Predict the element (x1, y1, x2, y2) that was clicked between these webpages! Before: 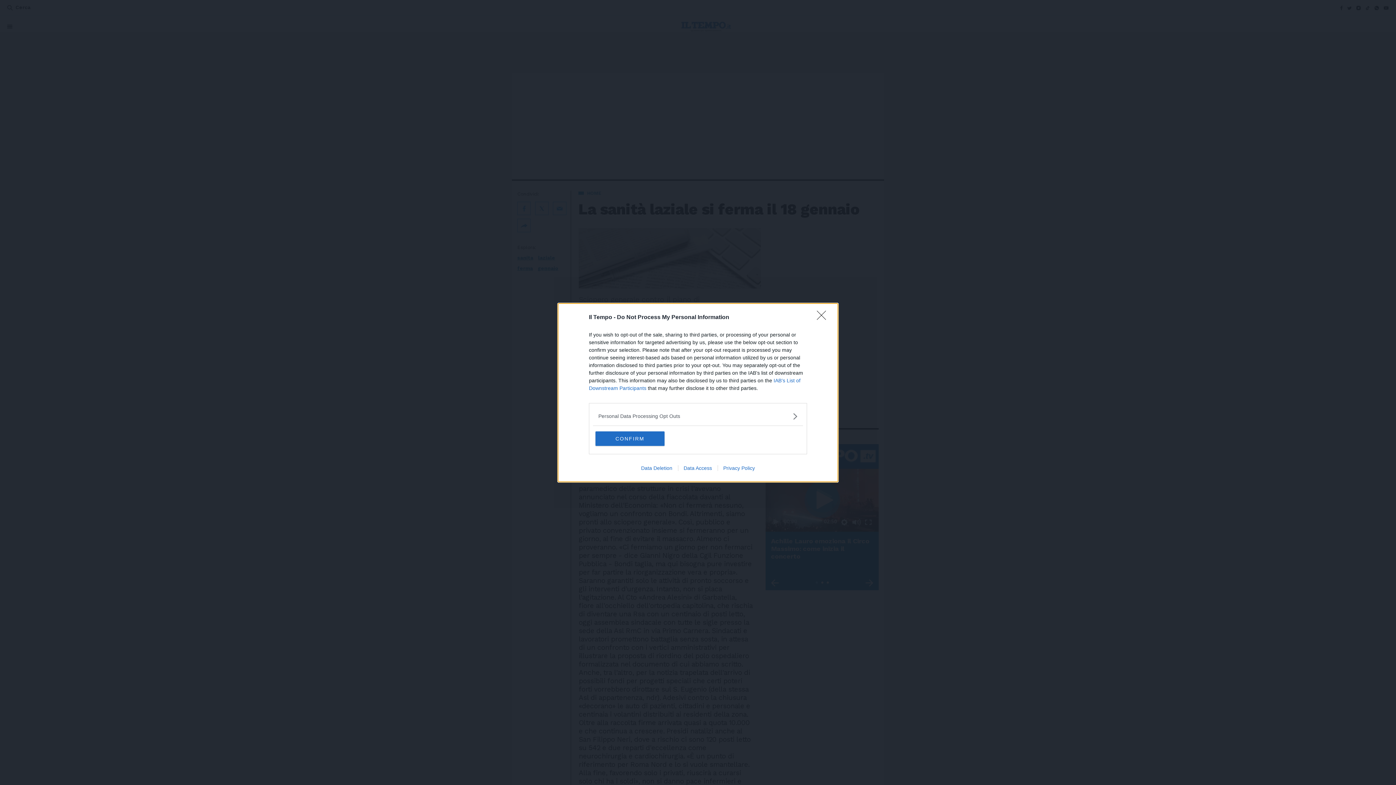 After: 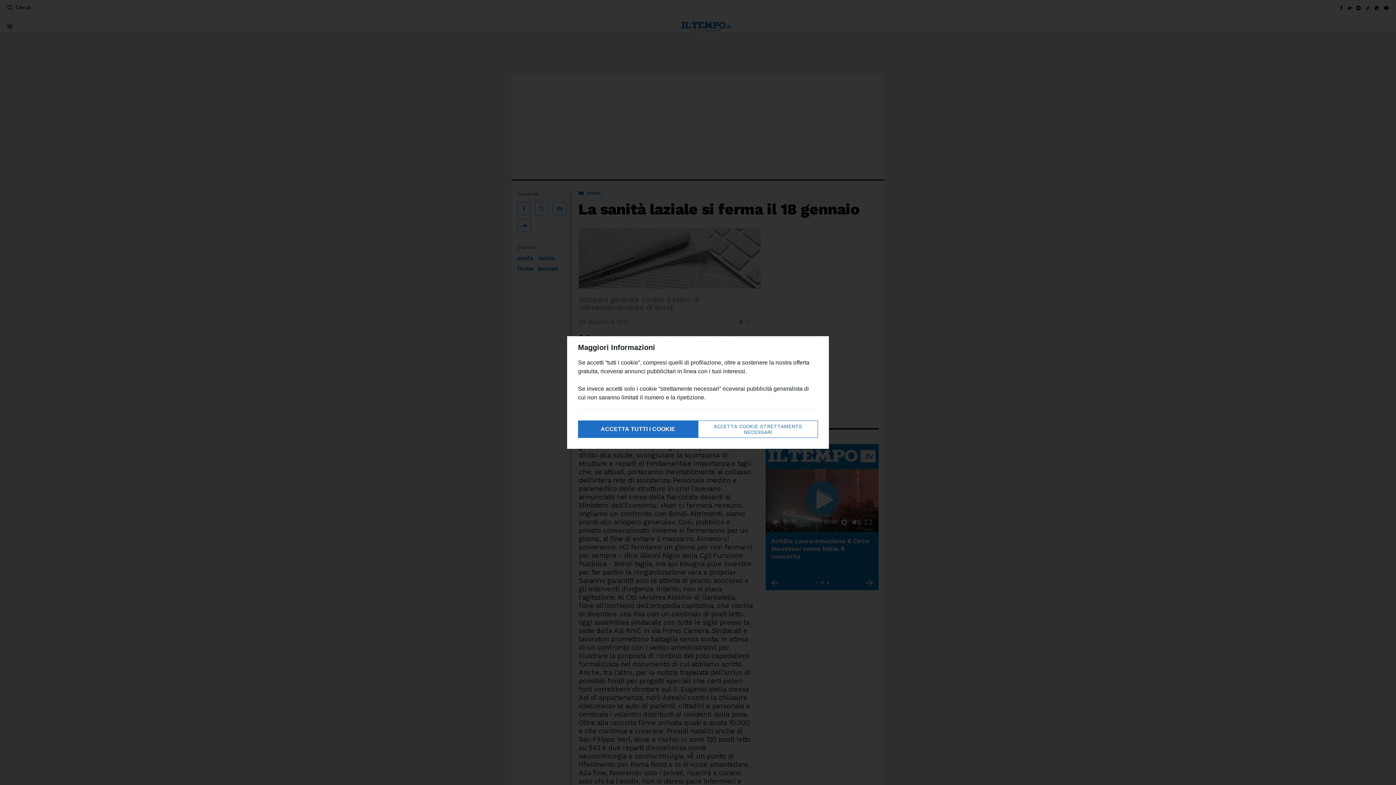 Action: label: CONFIRM bbox: (595, 431, 664, 446)